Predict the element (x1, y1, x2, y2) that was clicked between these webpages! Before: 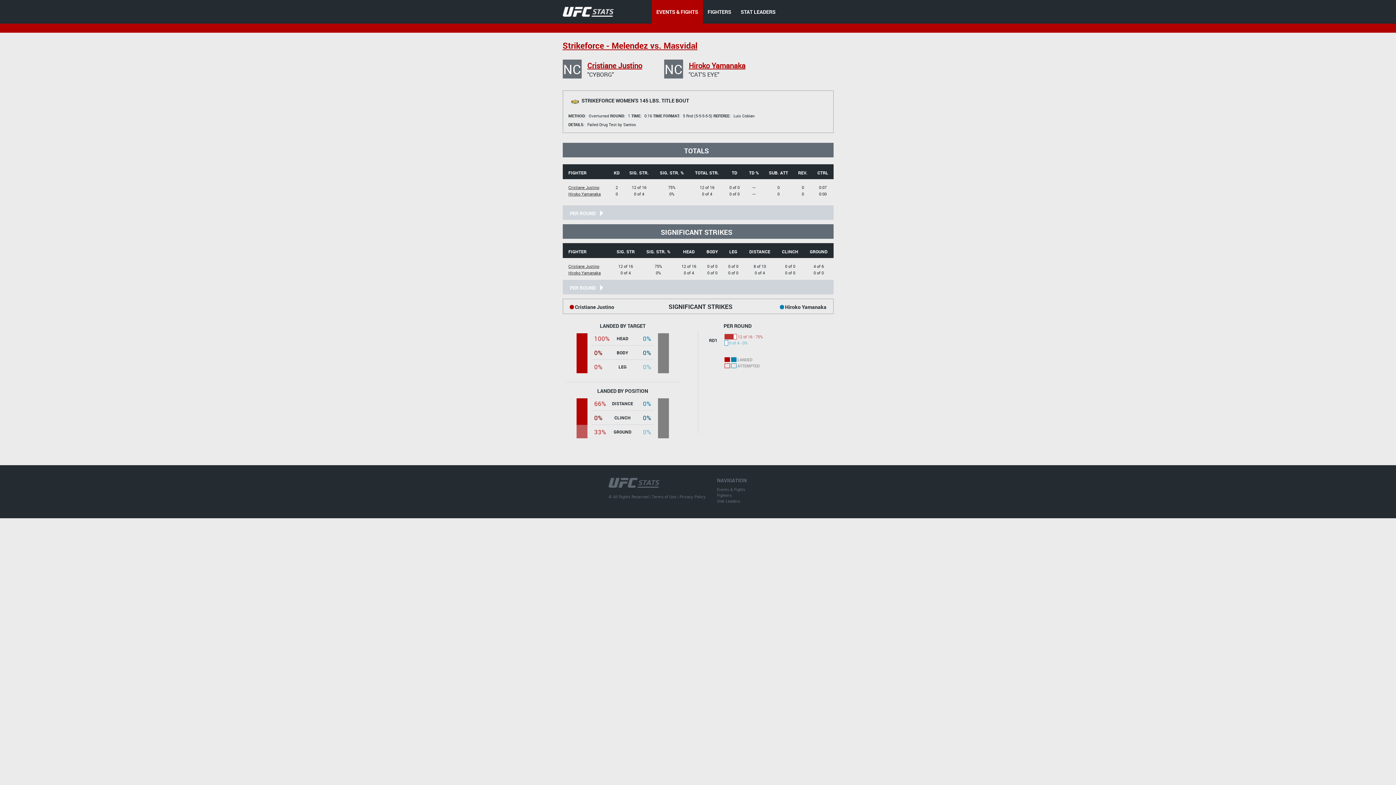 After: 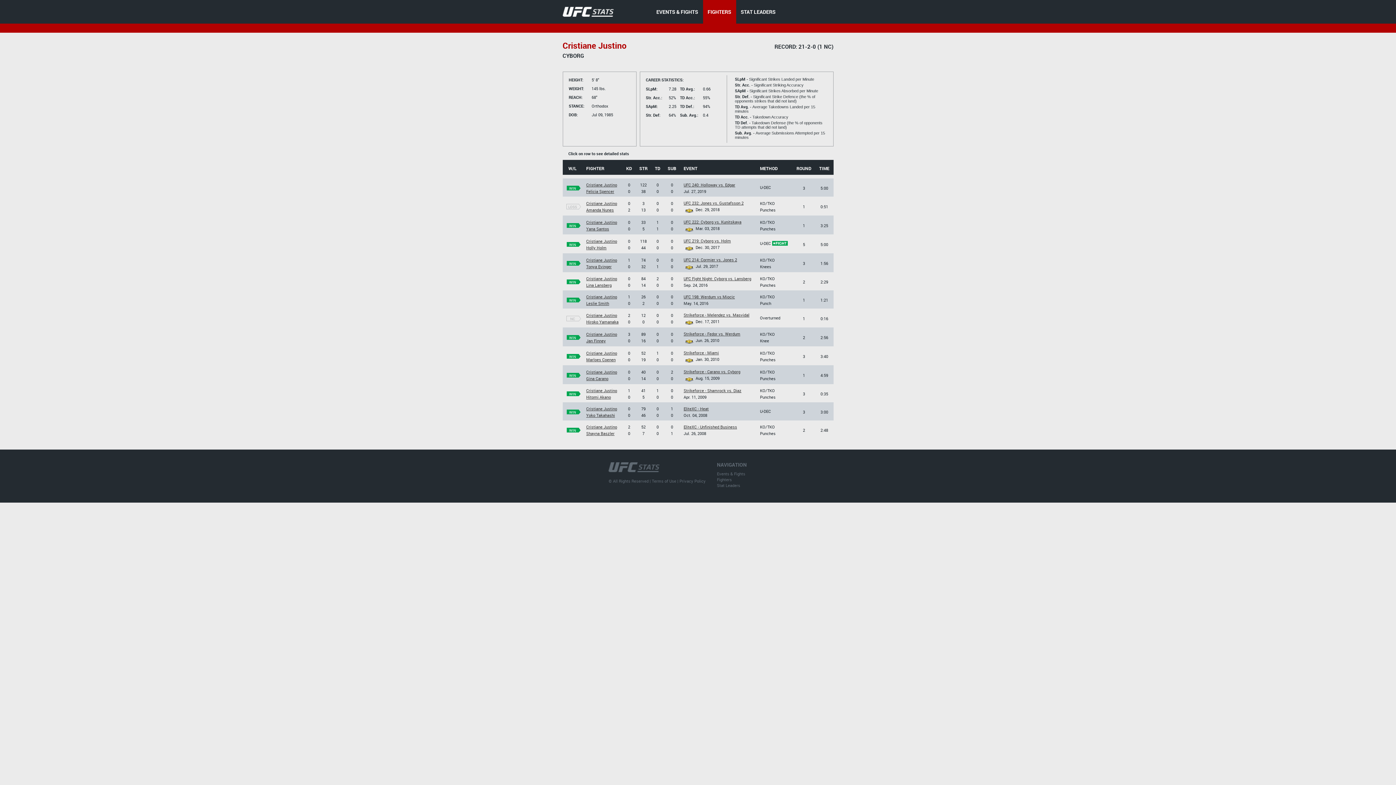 Action: label: Cristiane Justino bbox: (568, 184, 599, 190)